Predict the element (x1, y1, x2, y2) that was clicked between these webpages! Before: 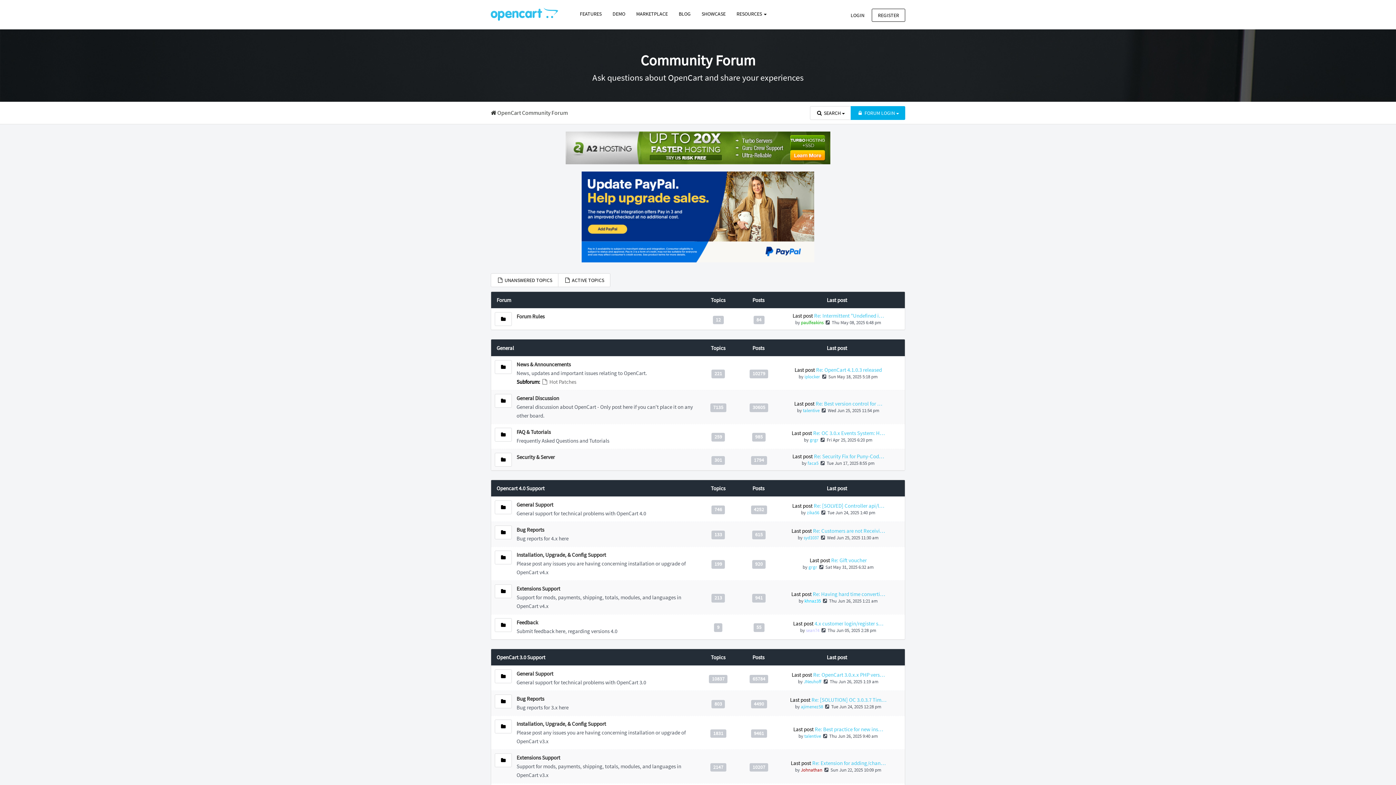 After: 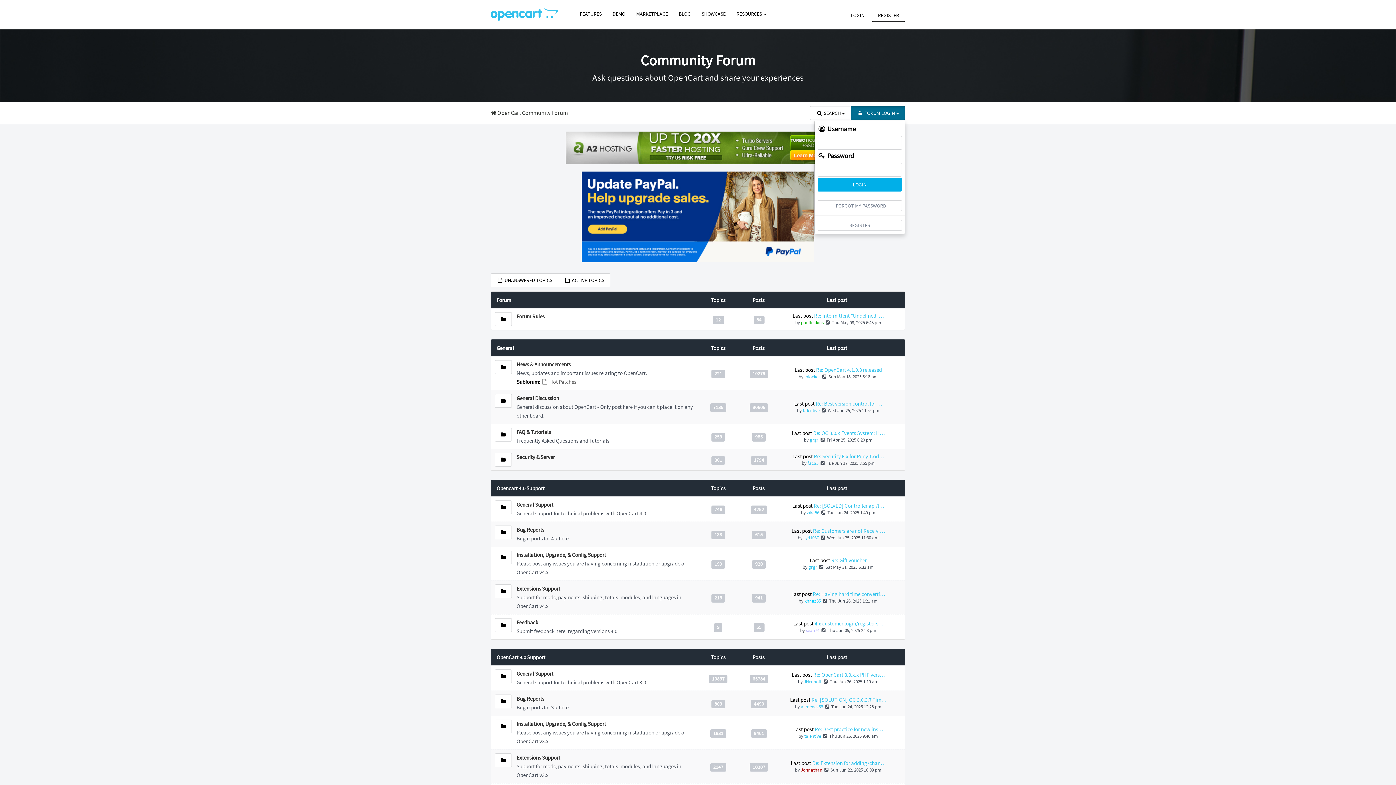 Action: bbox: (850, 106, 905, 120) label:  FORUM LOGIN 